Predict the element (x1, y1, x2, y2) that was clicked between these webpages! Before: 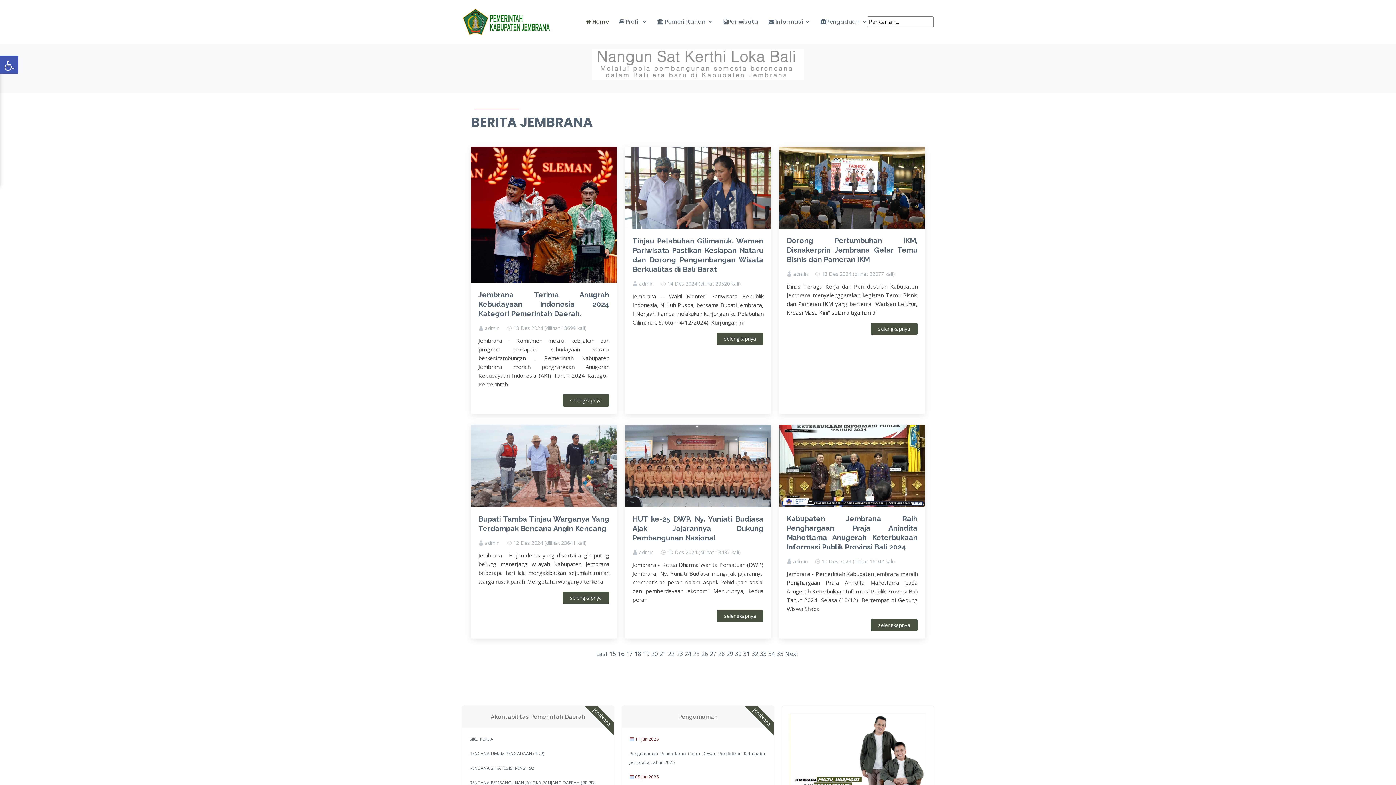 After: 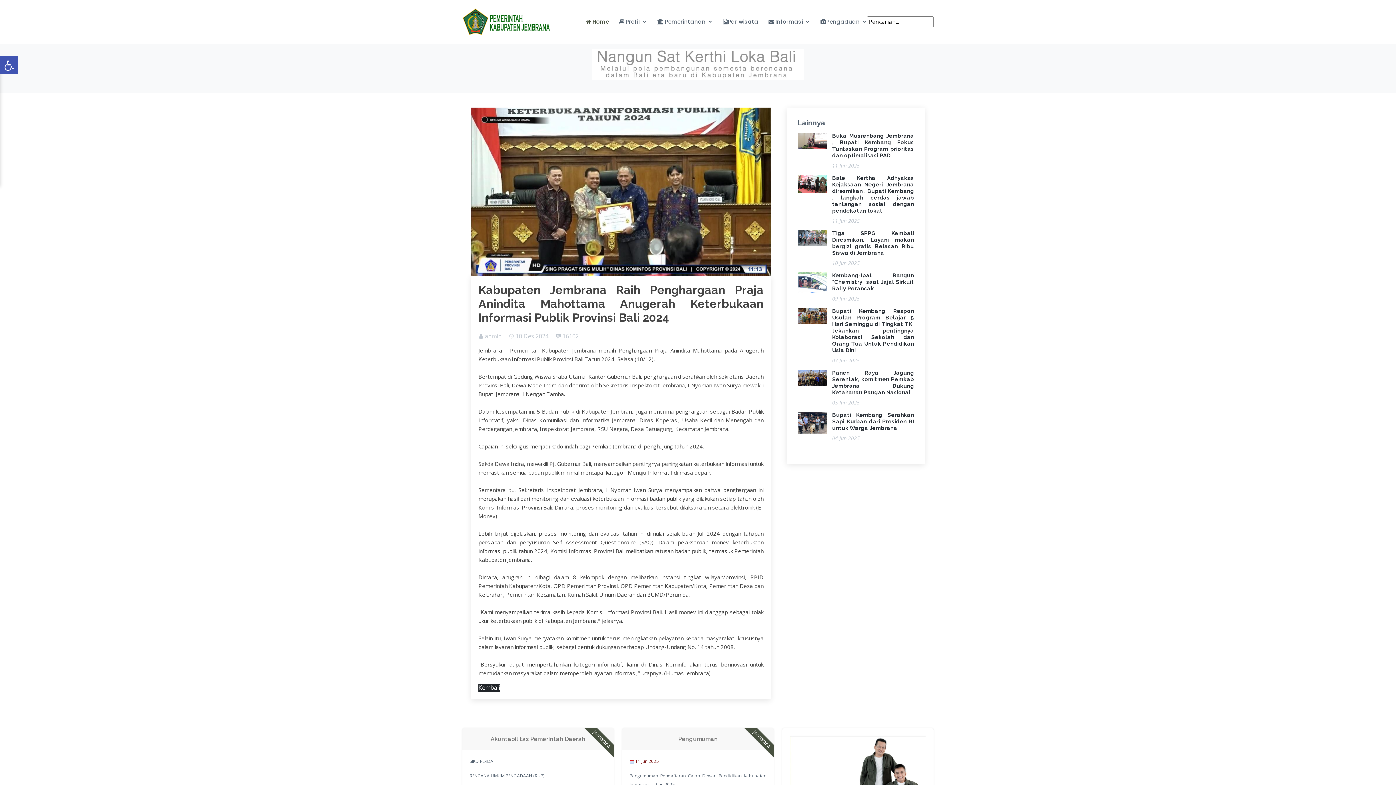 Action: label: selengkapnya bbox: (871, 619, 917, 631)